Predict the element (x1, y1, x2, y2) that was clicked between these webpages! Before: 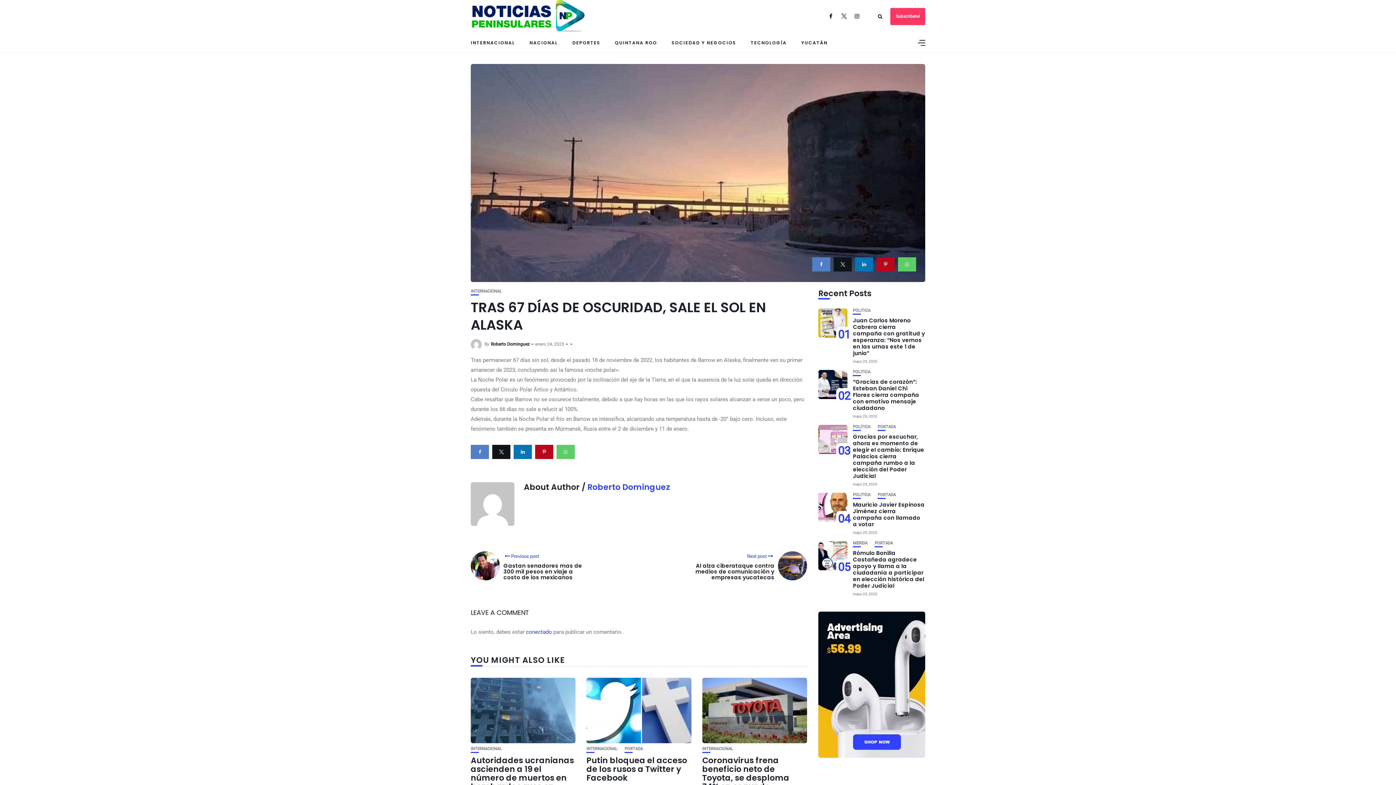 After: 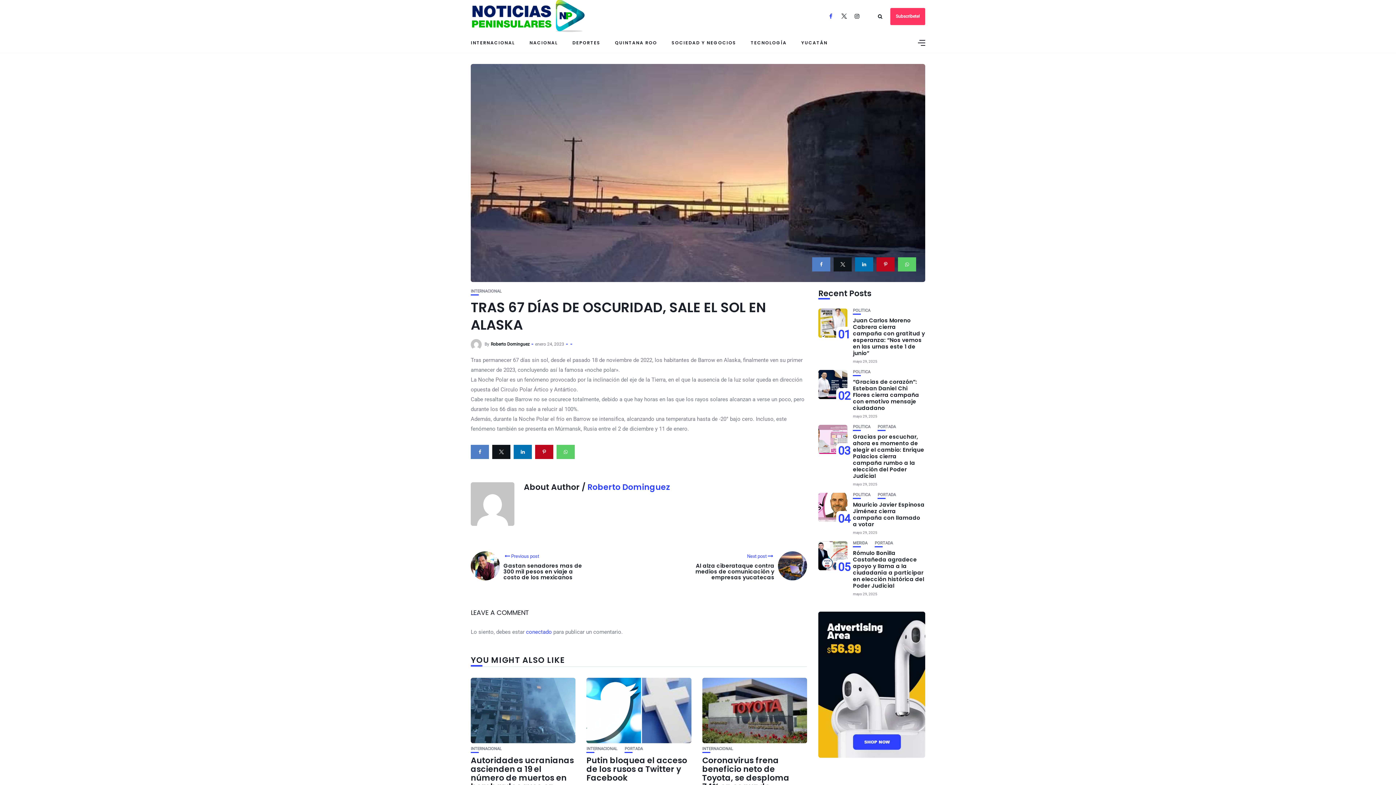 Action: bbox: (827, 12, 840, 19)